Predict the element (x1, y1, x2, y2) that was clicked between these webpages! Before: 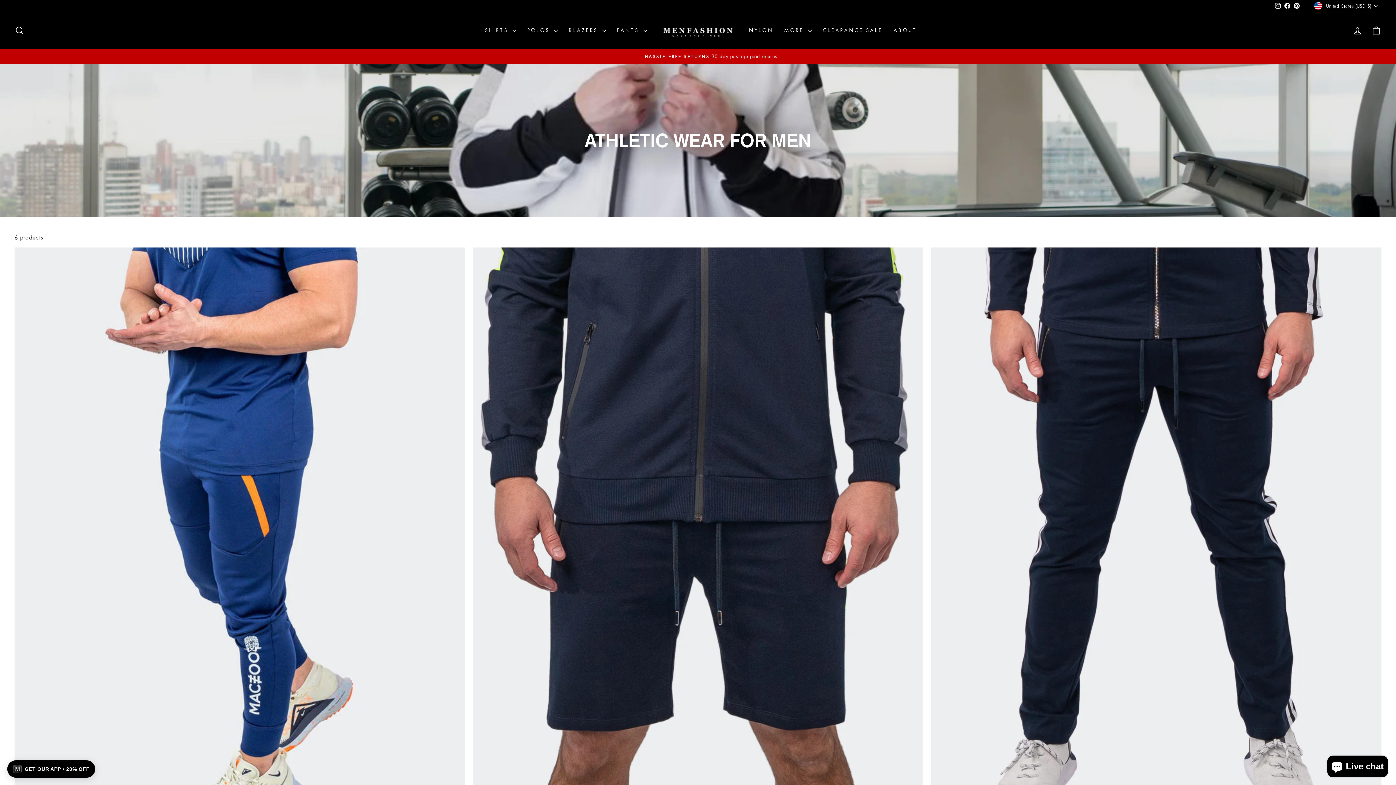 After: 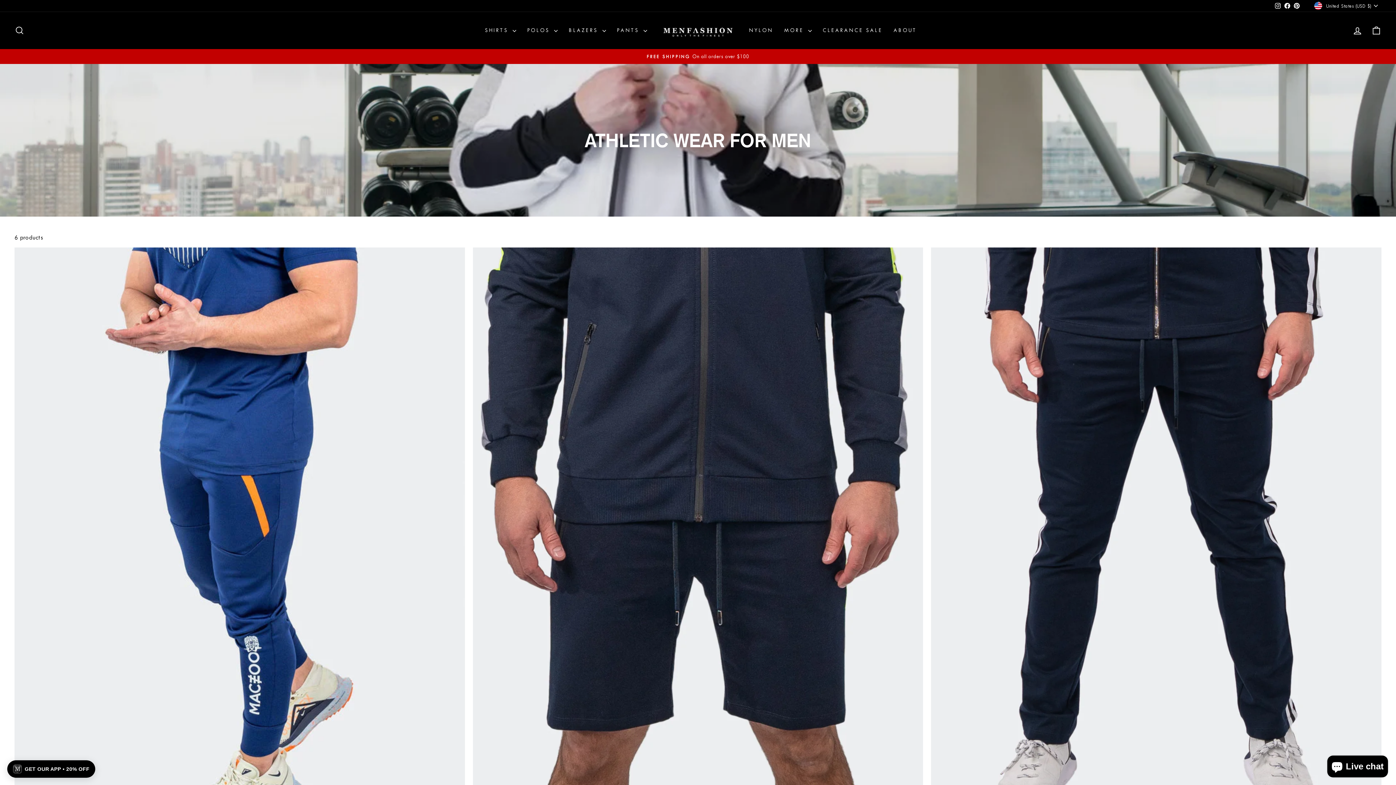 Action: bbox: (1292, 0, 1301, 11) label: Pinterest